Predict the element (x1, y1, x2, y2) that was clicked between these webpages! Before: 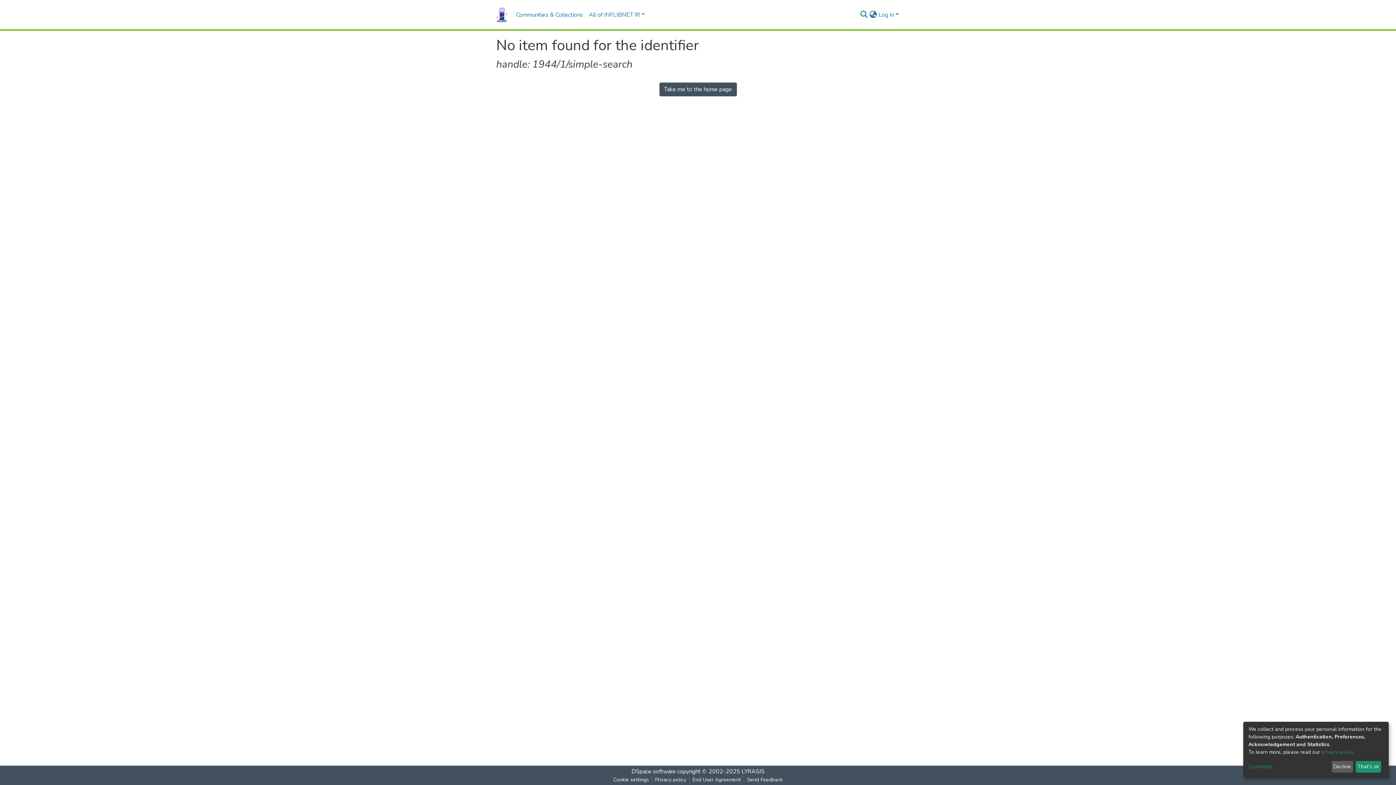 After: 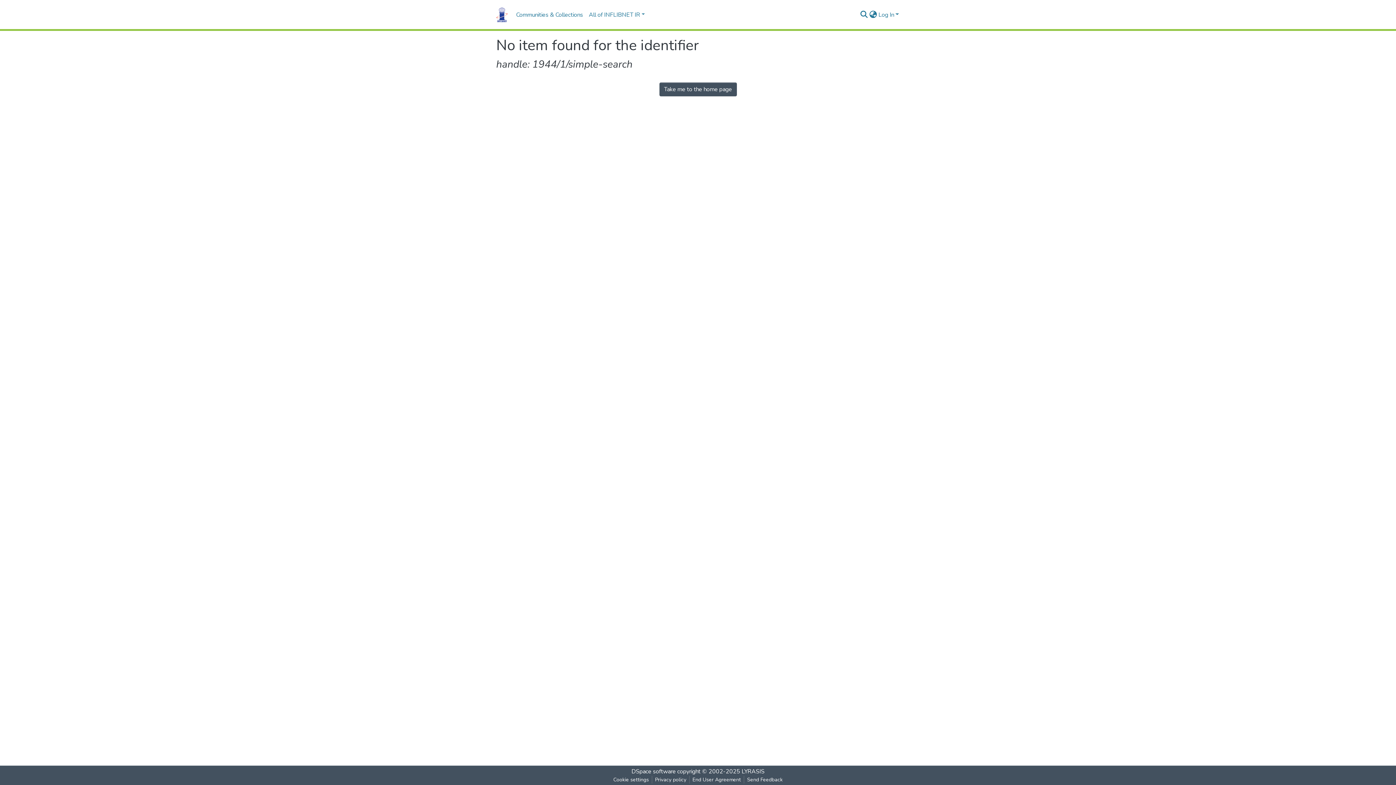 Action: bbox: (1331, 761, 1353, 773) label: Decline